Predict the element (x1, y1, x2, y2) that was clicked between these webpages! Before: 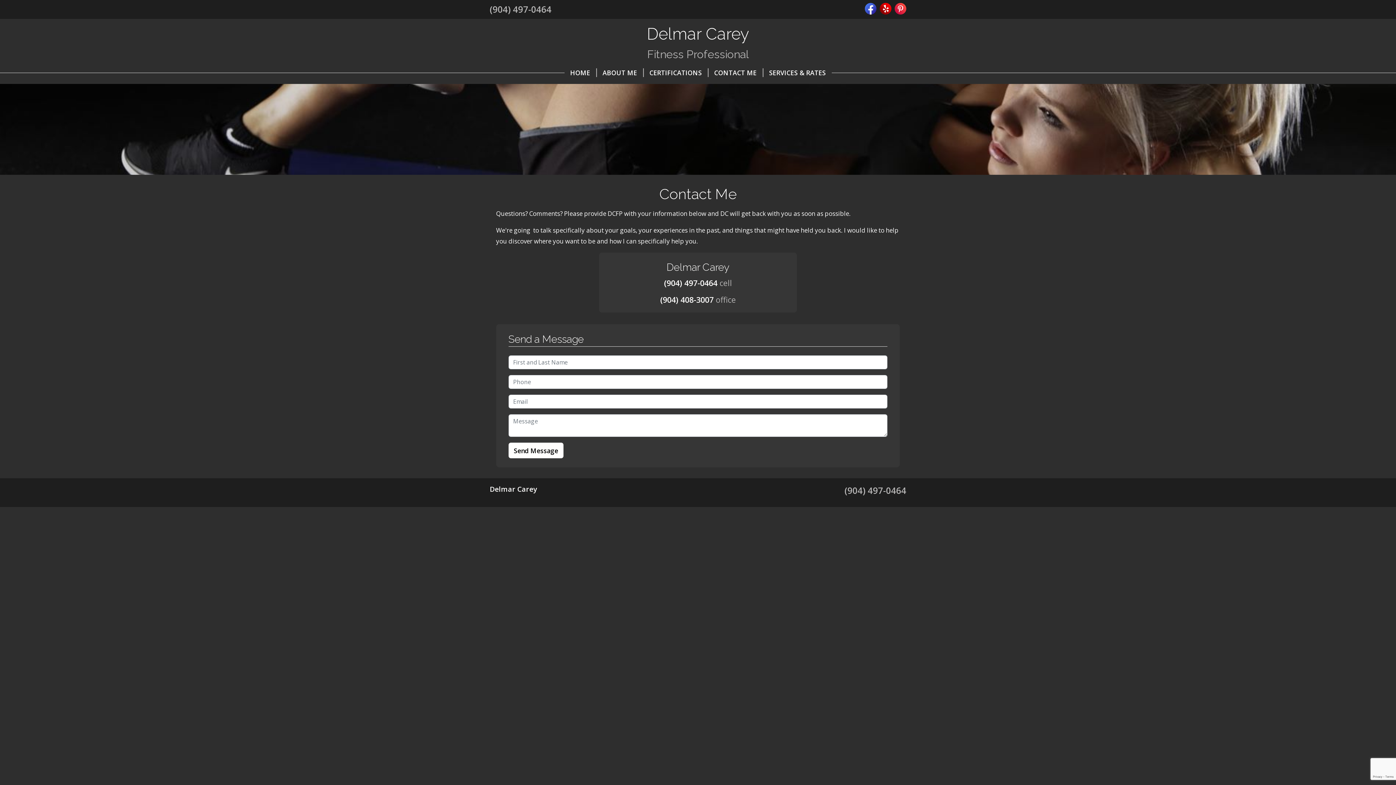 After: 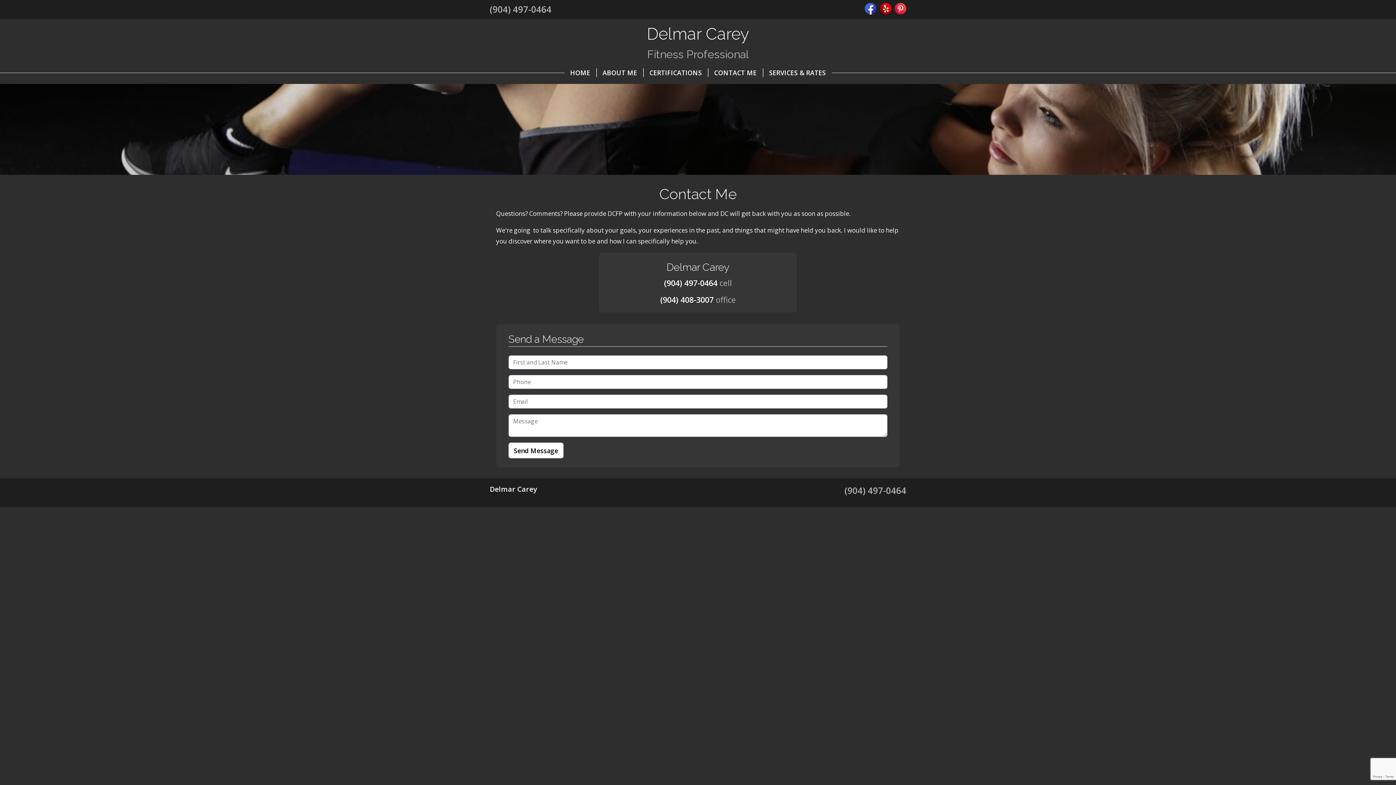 Action: bbox: (708, 65, 763, 80) label: CONTACT ME